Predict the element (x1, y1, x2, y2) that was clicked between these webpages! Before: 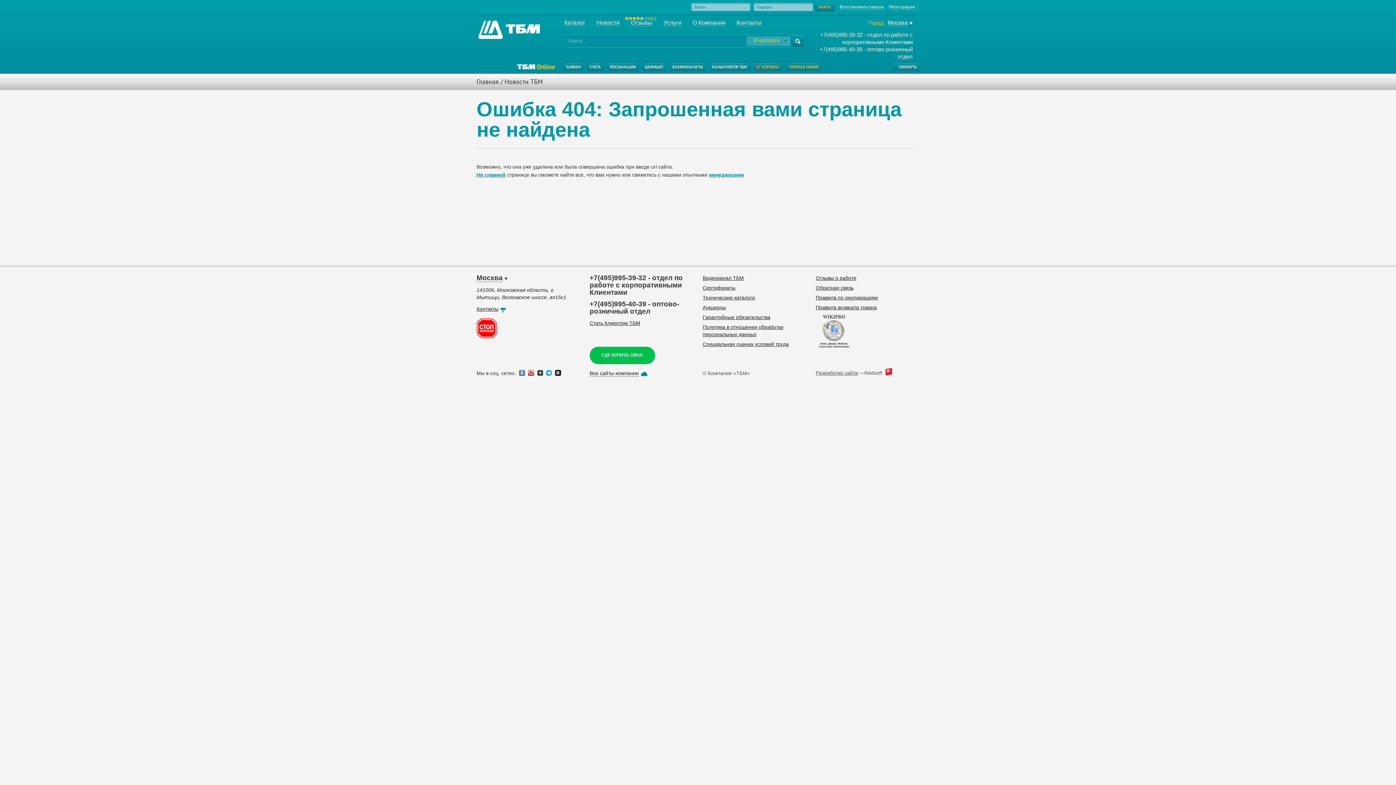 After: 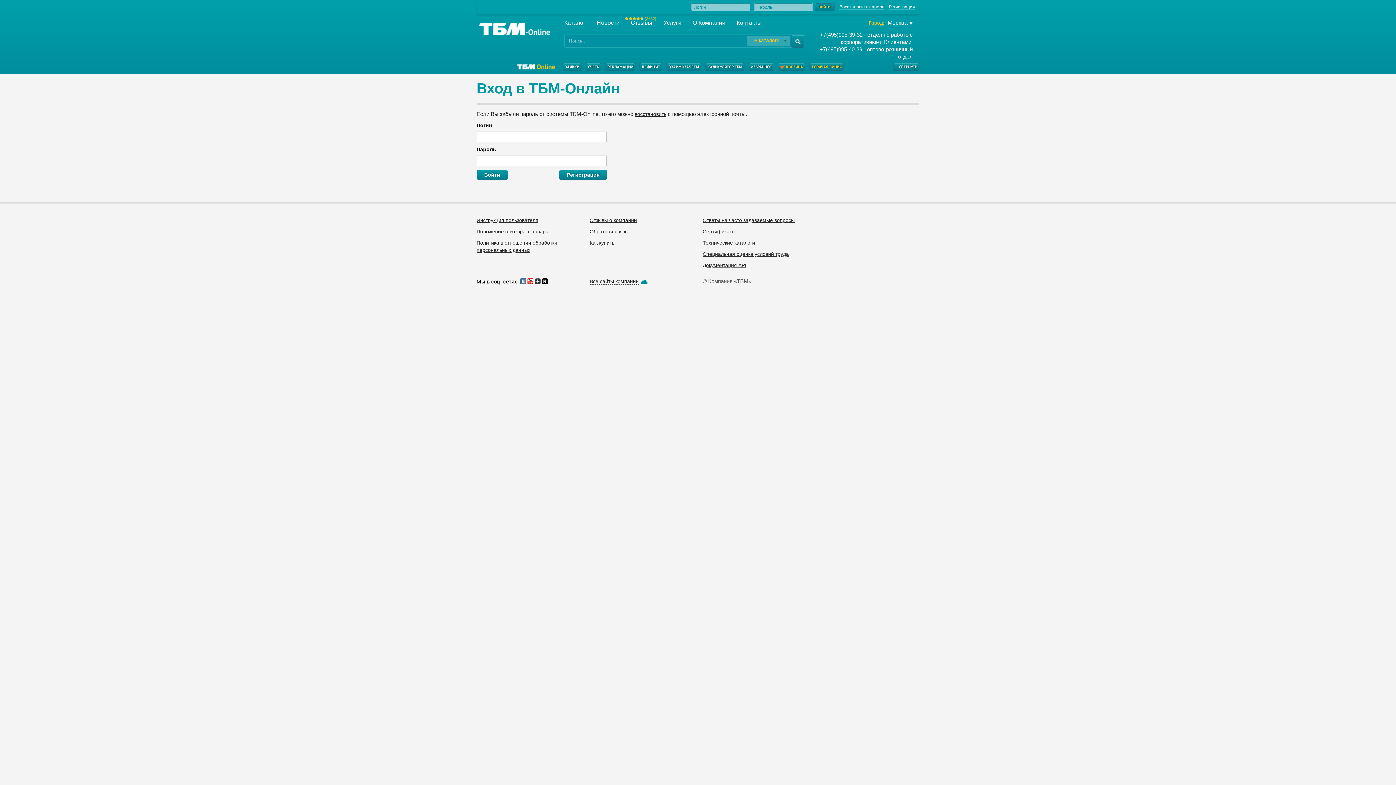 Action: bbox: (516, 64, 564, 69)